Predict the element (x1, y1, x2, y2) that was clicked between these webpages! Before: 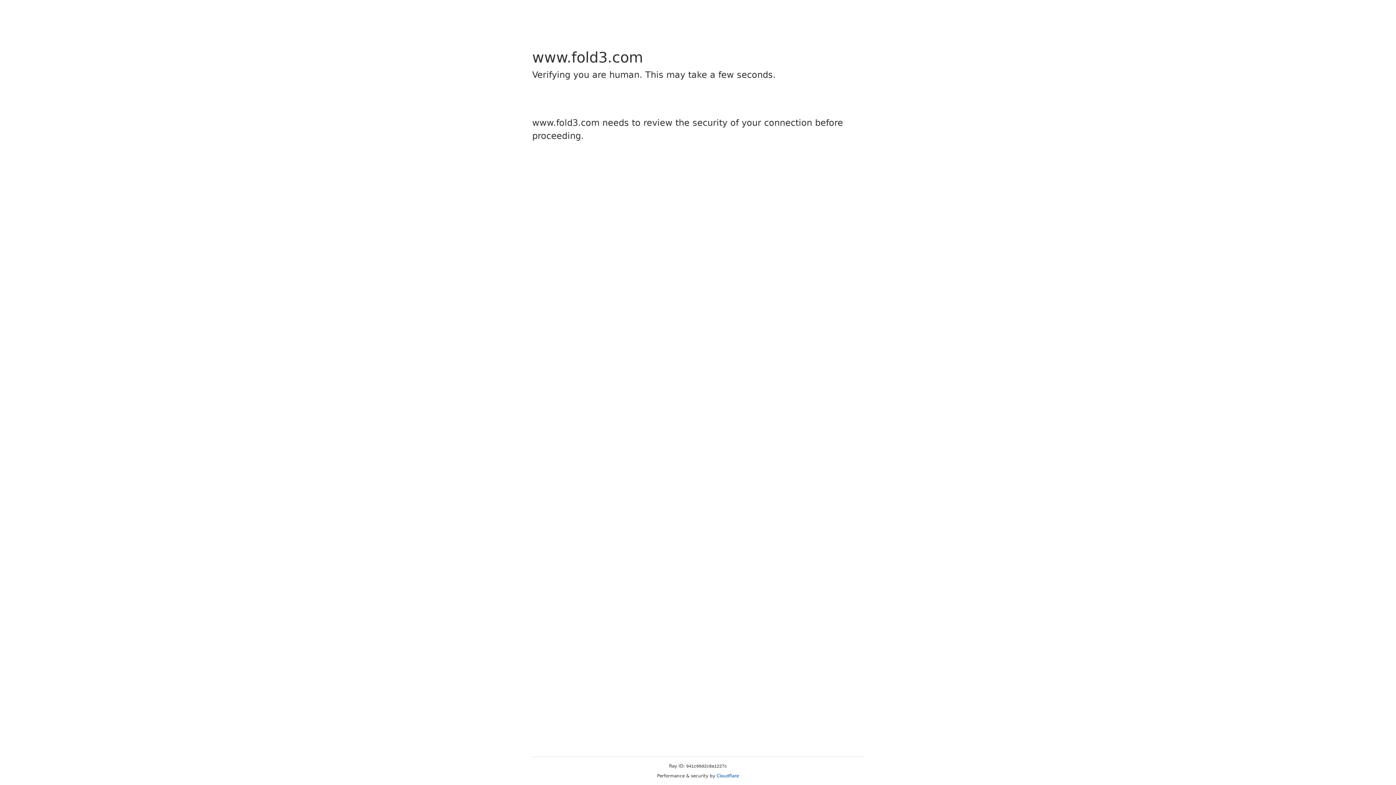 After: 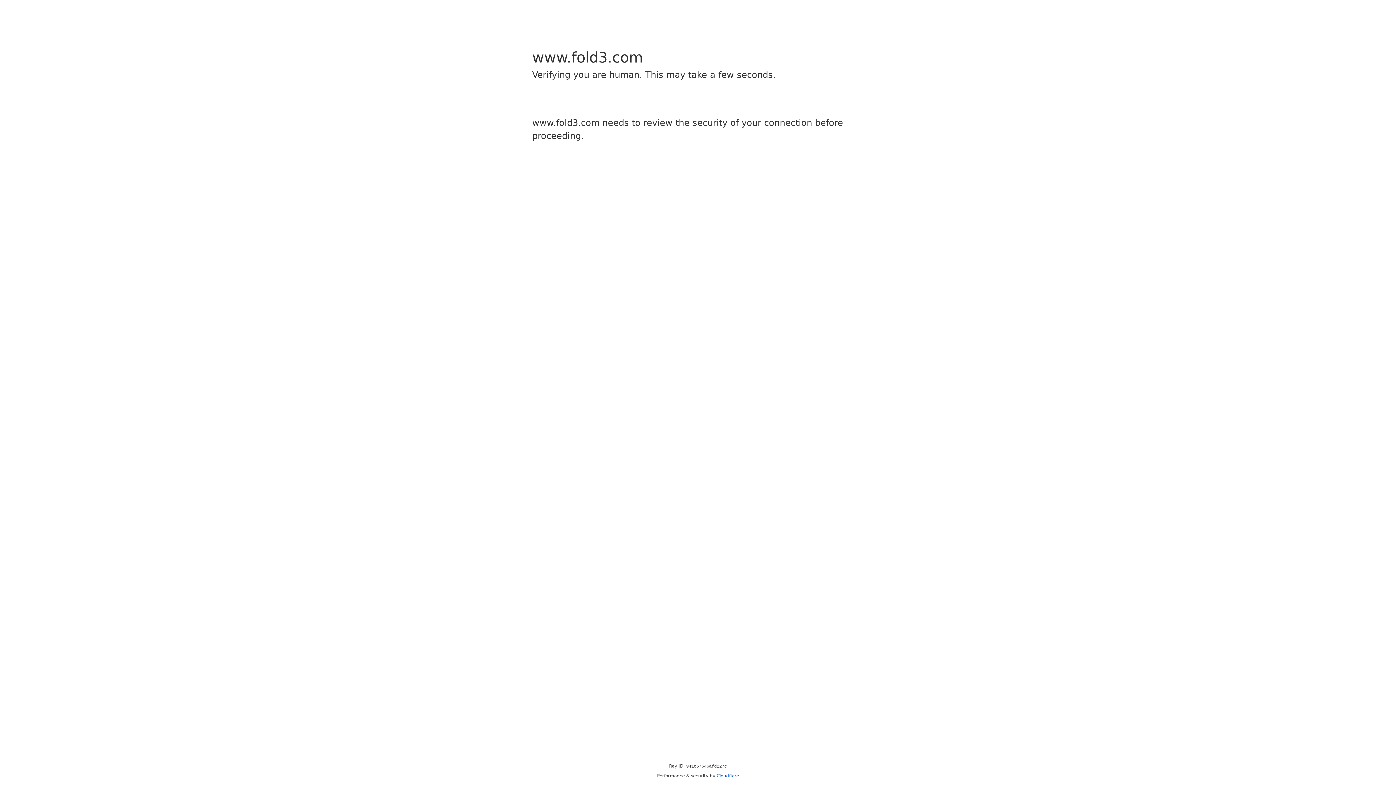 Action: label: Cloudflare bbox: (716, 773, 739, 778)